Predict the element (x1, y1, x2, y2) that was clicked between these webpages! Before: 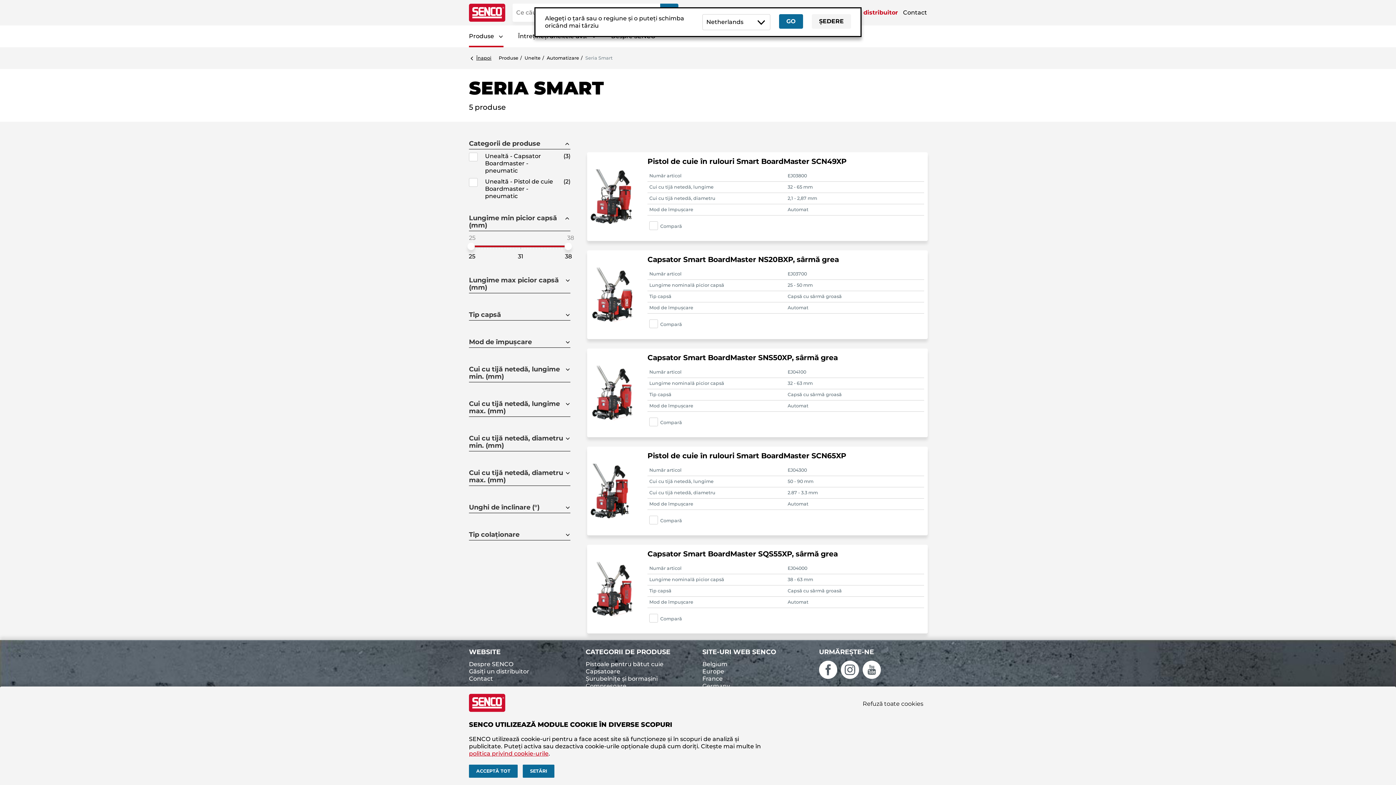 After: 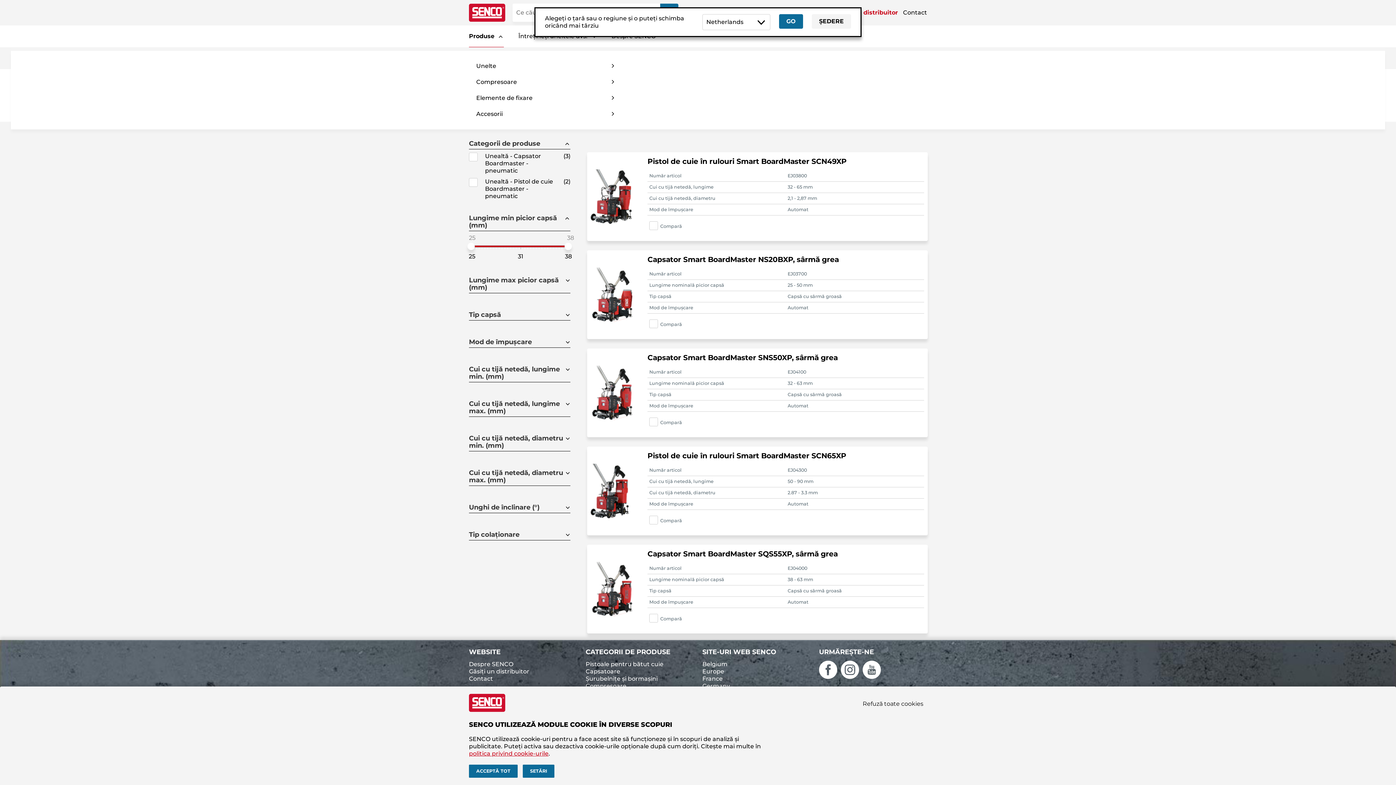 Action: label: Produse bbox: (469, 25, 503, 47)